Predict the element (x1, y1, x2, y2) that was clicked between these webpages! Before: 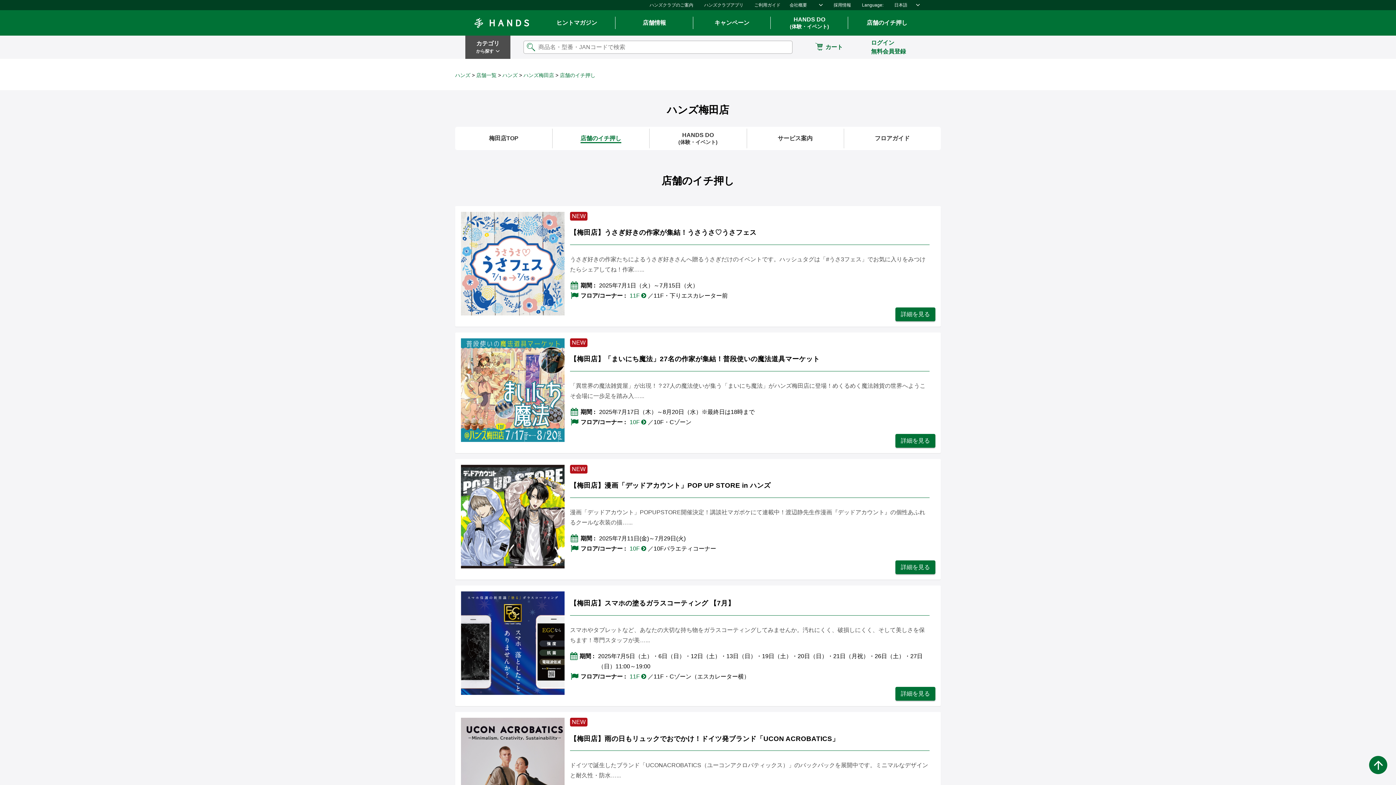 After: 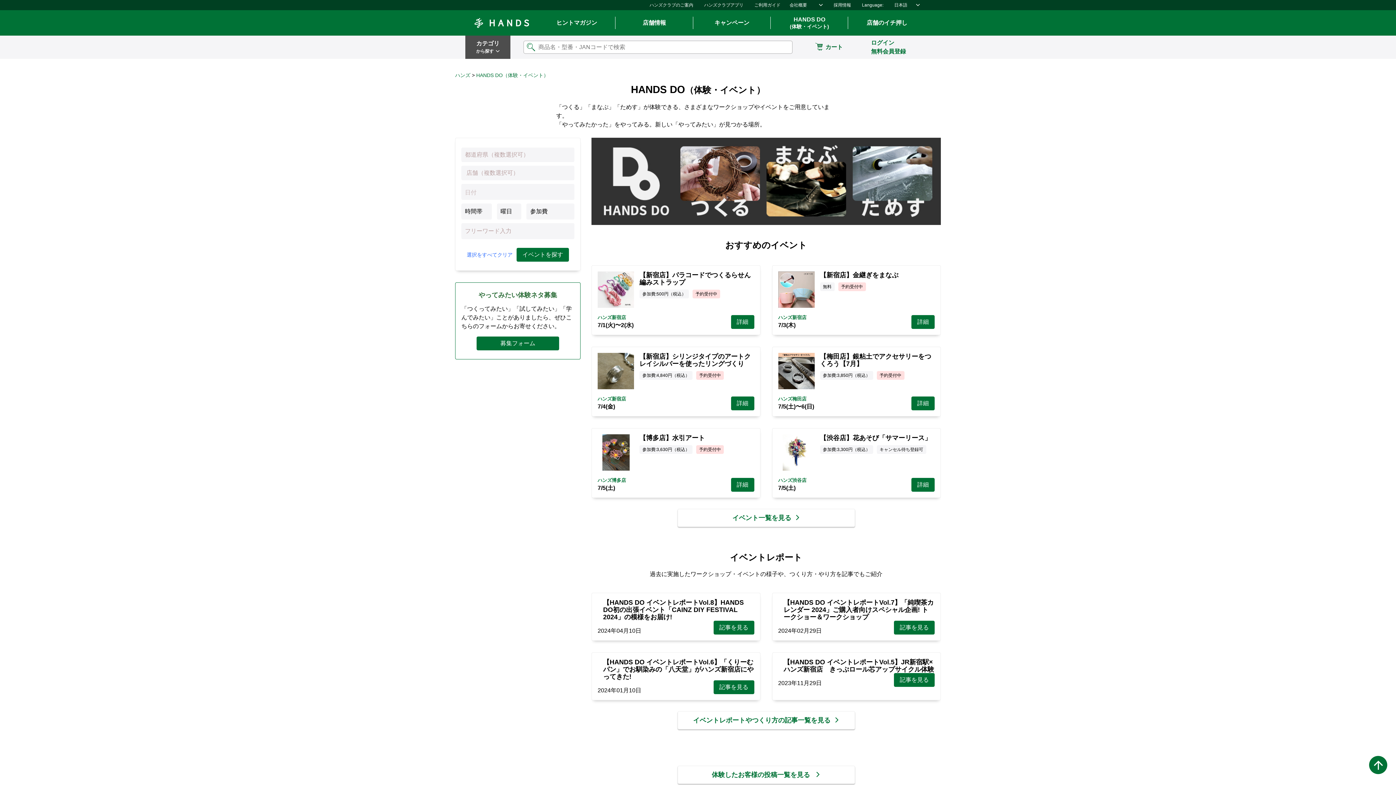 Action: bbox: (770, 10, 848, 35) label: HANDS DO

(体験・イベント)